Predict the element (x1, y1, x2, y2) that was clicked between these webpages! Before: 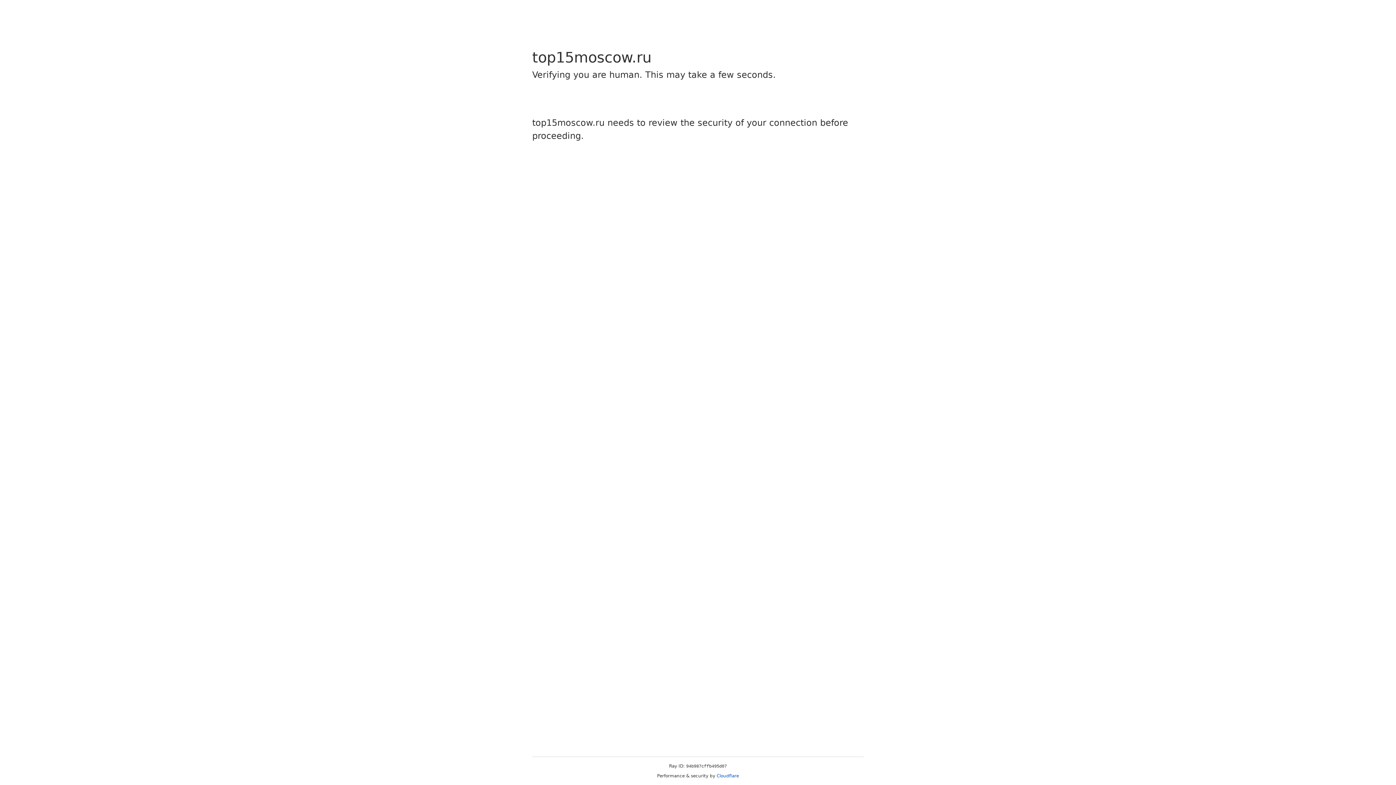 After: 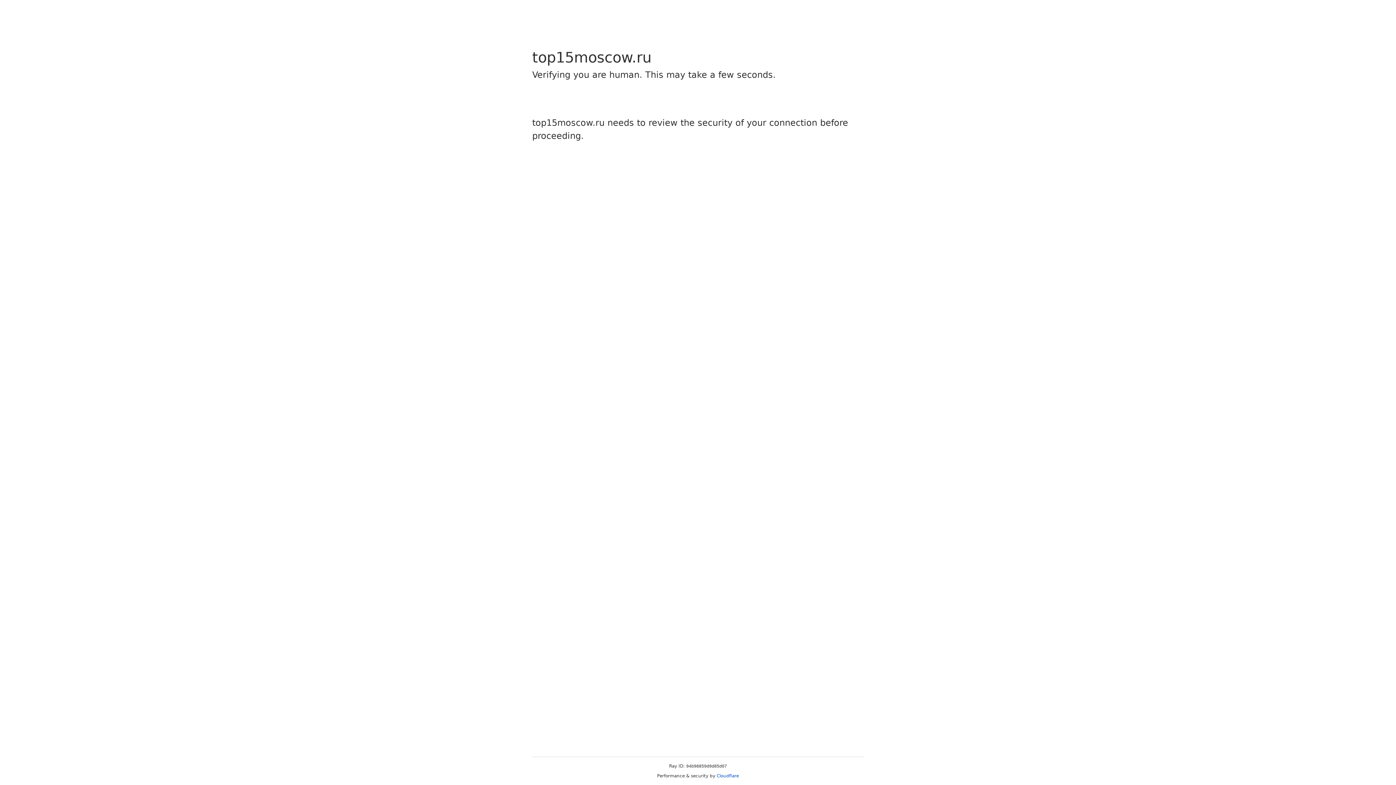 Action: label: Cloudflare bbox: (716, 773, 739, 778)